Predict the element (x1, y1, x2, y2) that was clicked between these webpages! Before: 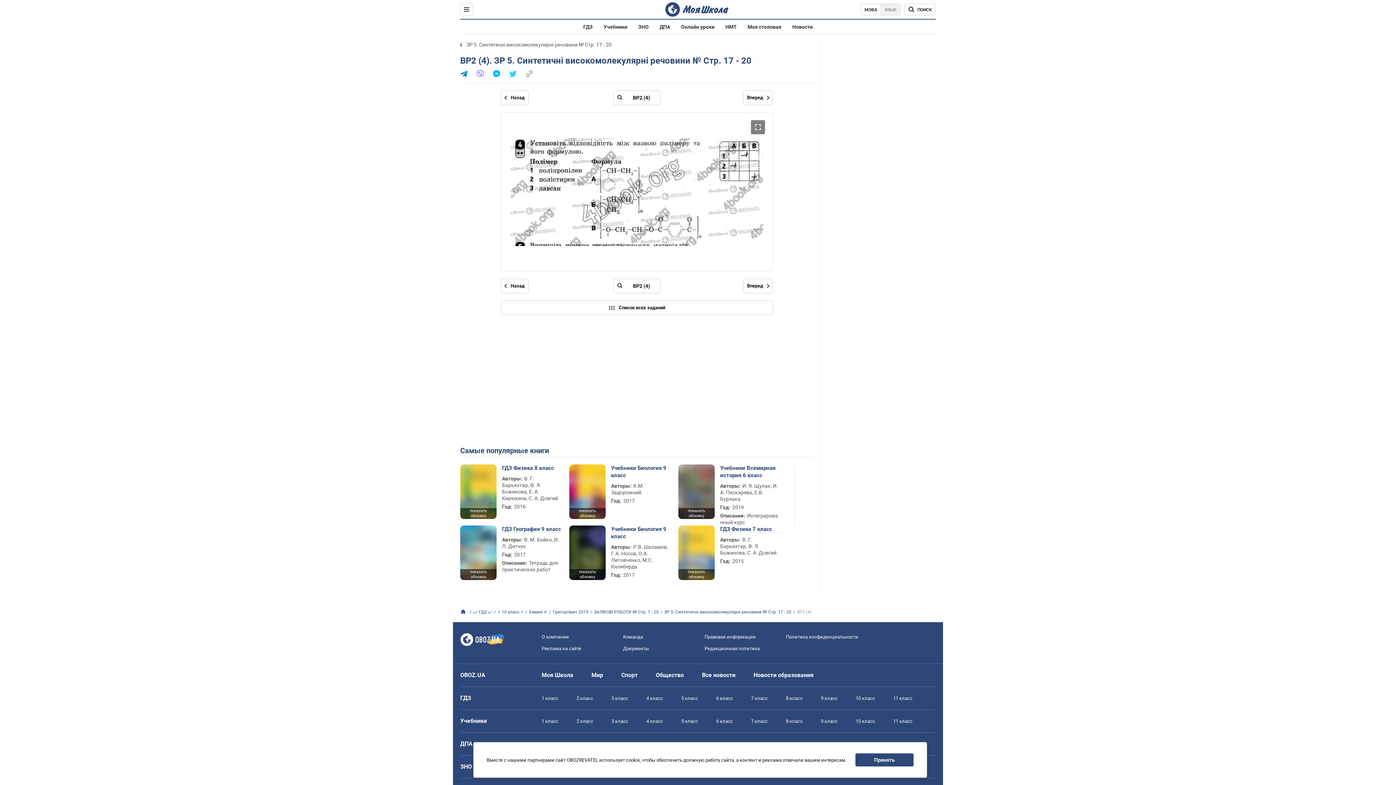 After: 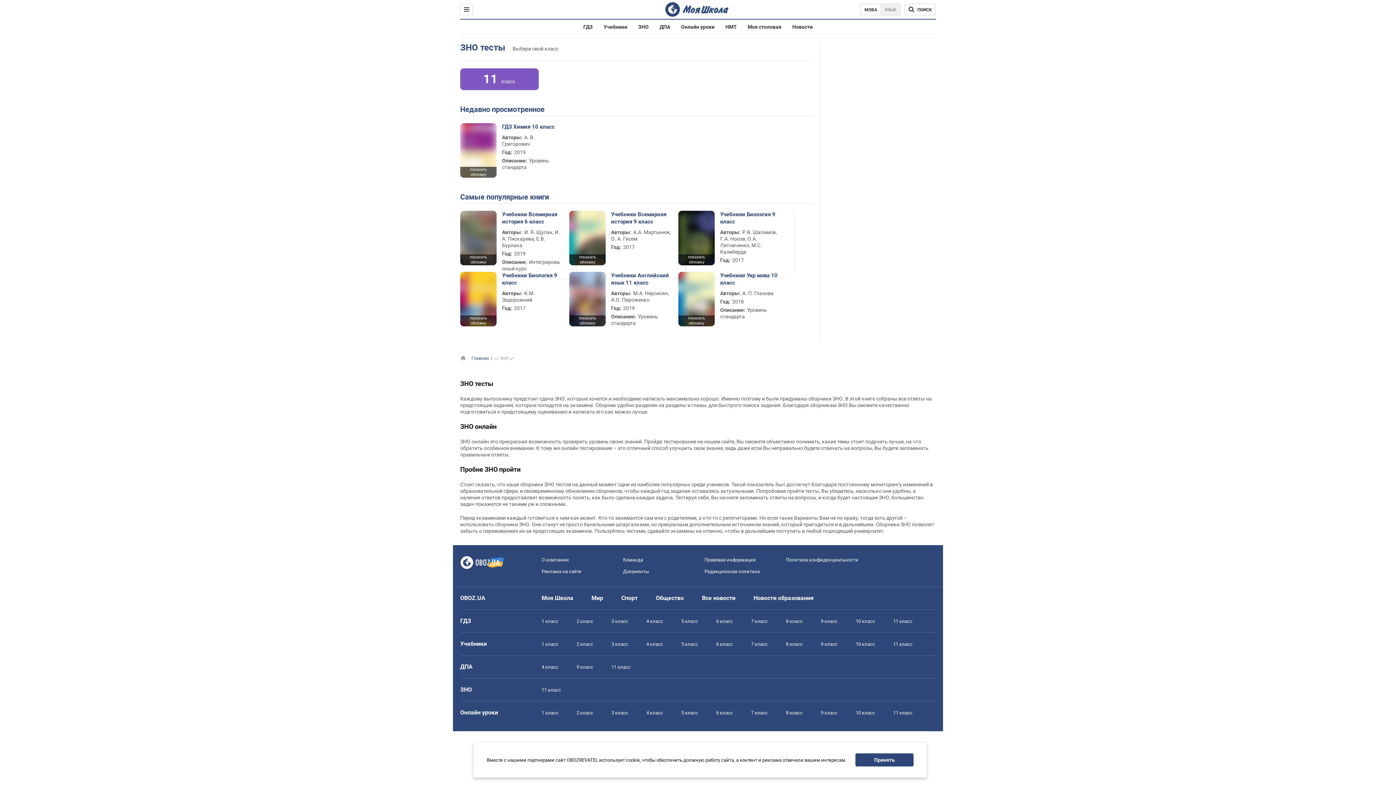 Action: bbox: (638, 24, 648, 29) label: ЗНО